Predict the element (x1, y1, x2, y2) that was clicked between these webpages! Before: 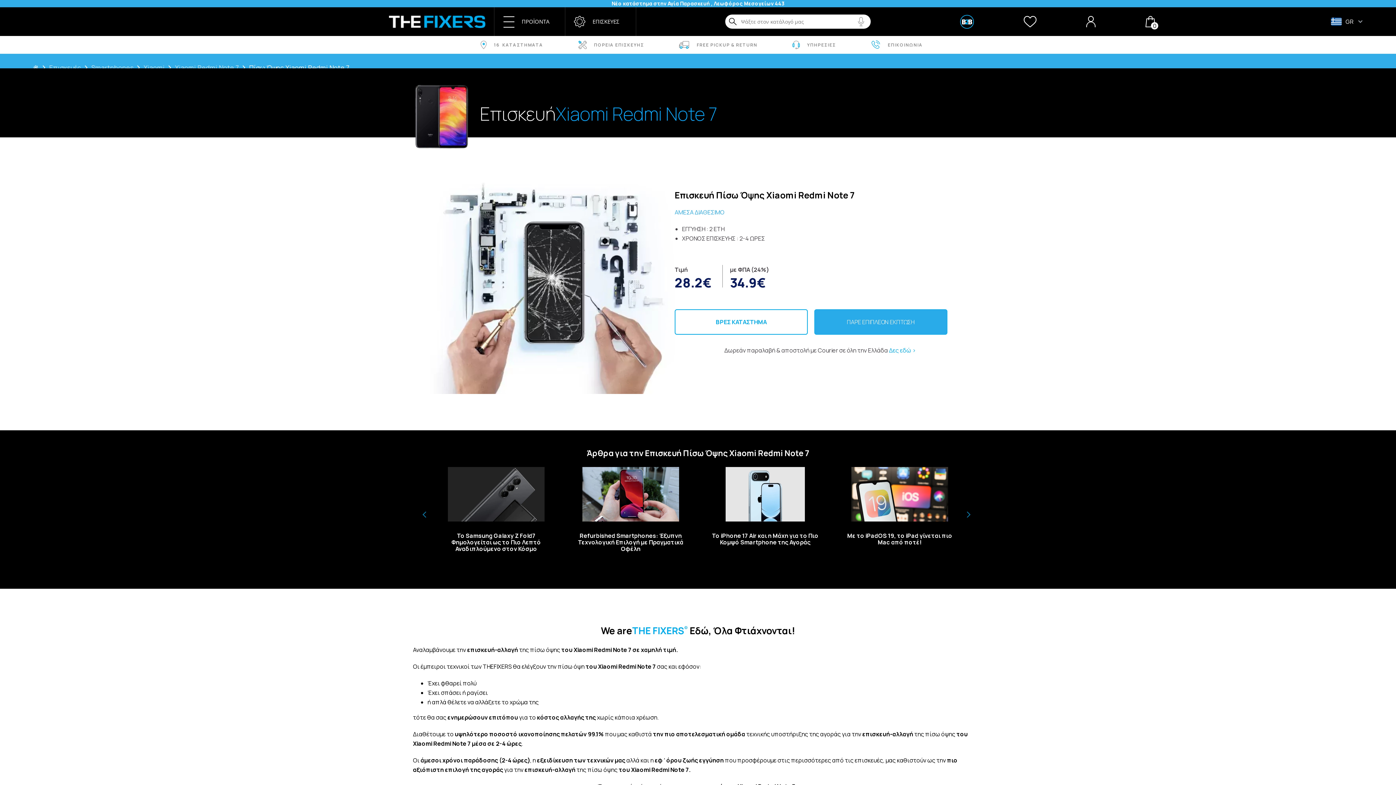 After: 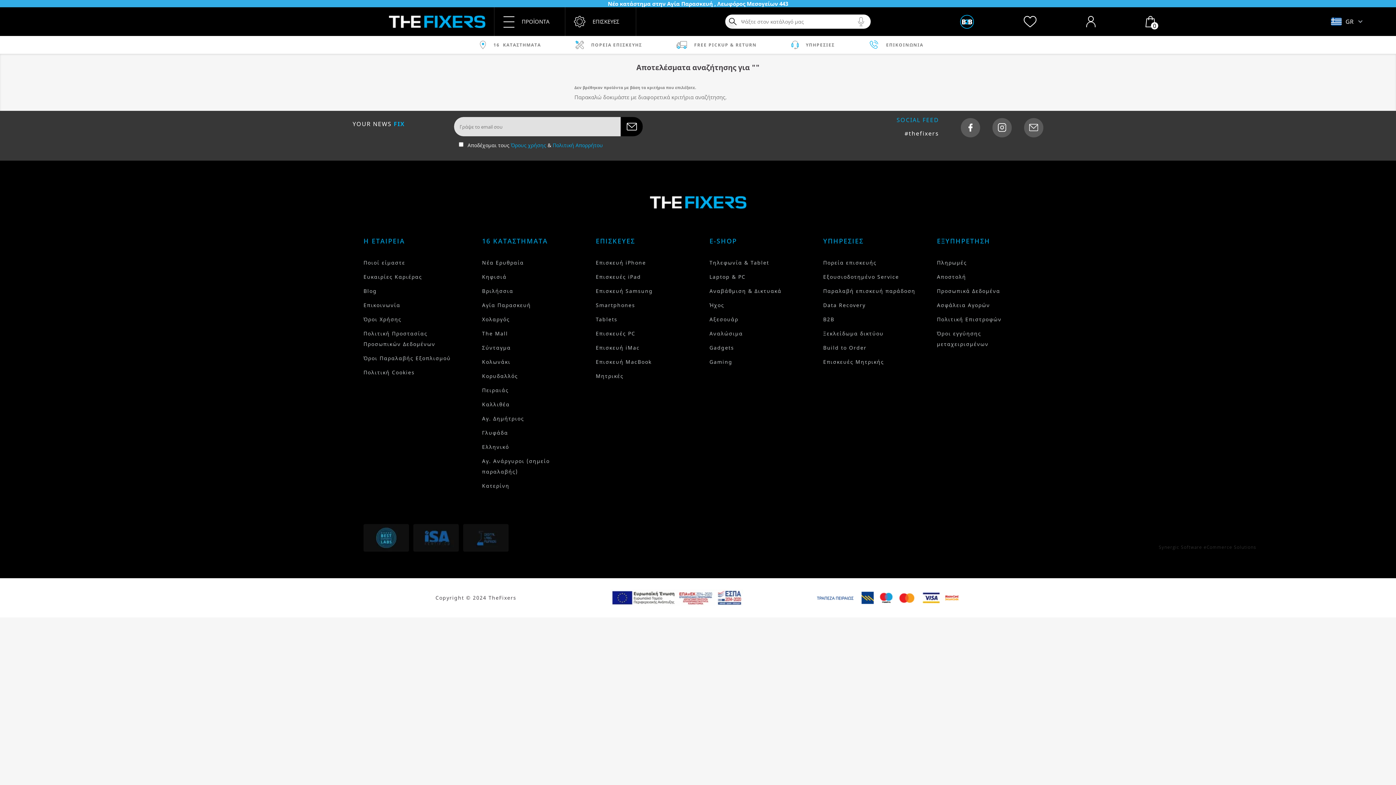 Action: label:  bbox: (725, 10, 740, 32)